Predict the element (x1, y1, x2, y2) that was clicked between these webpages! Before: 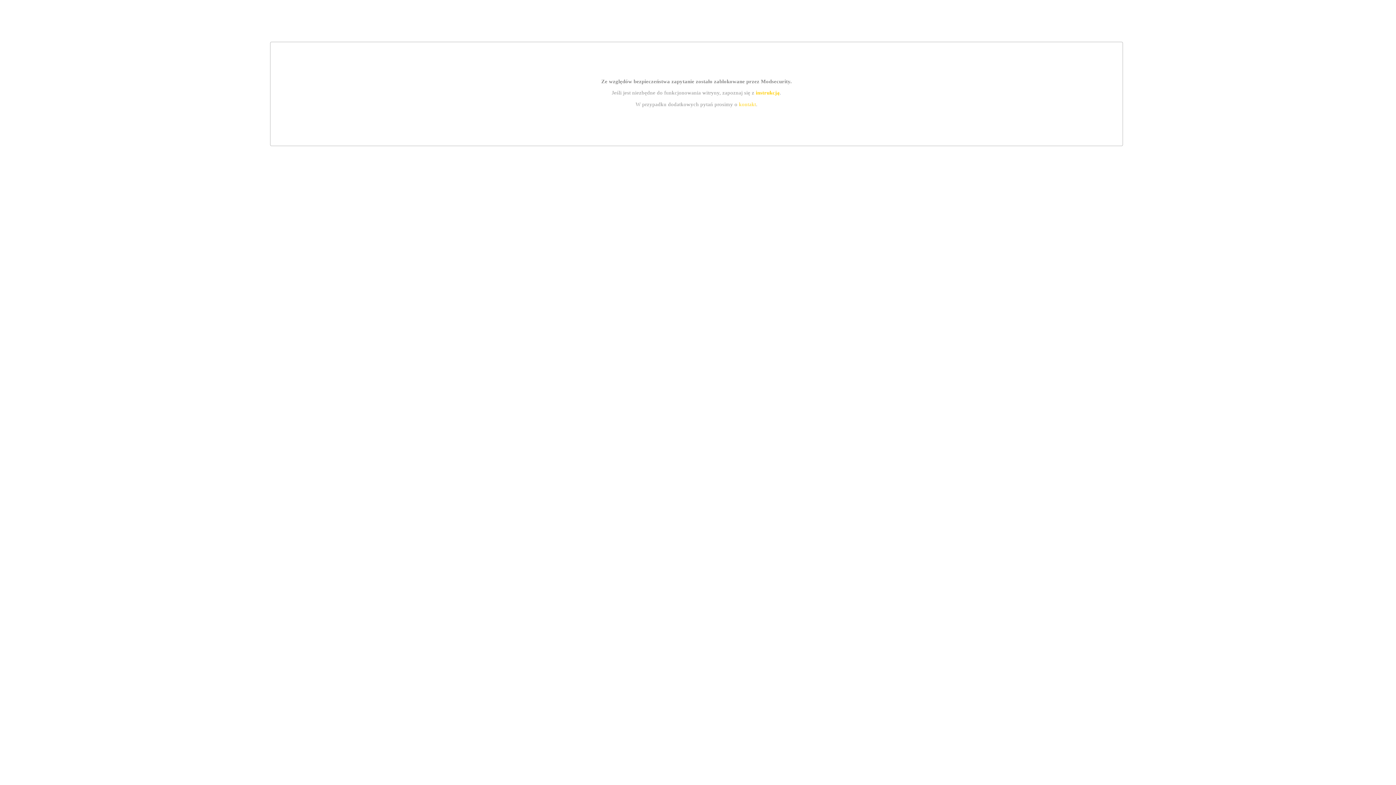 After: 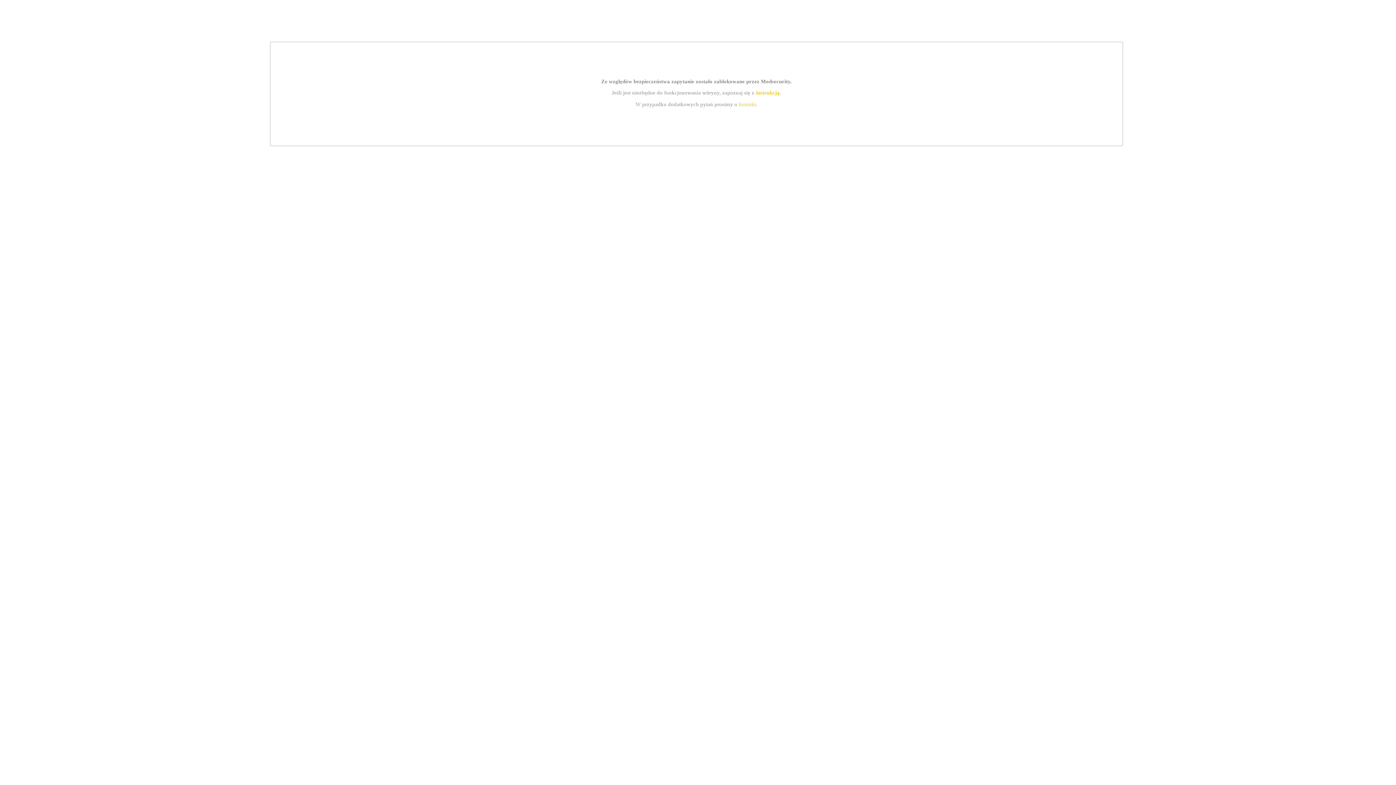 Action: bbox: (755, 89, 779, 95) label: instrukcją